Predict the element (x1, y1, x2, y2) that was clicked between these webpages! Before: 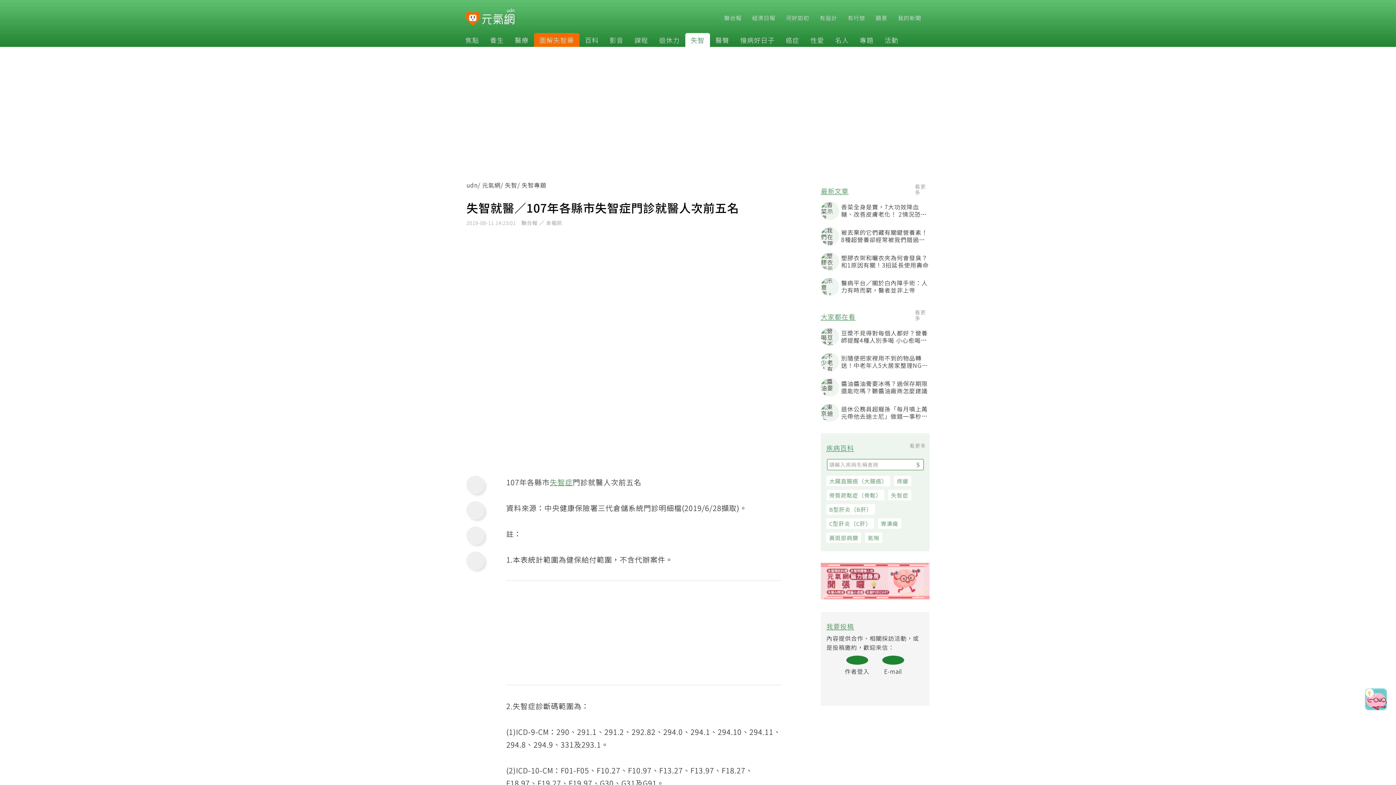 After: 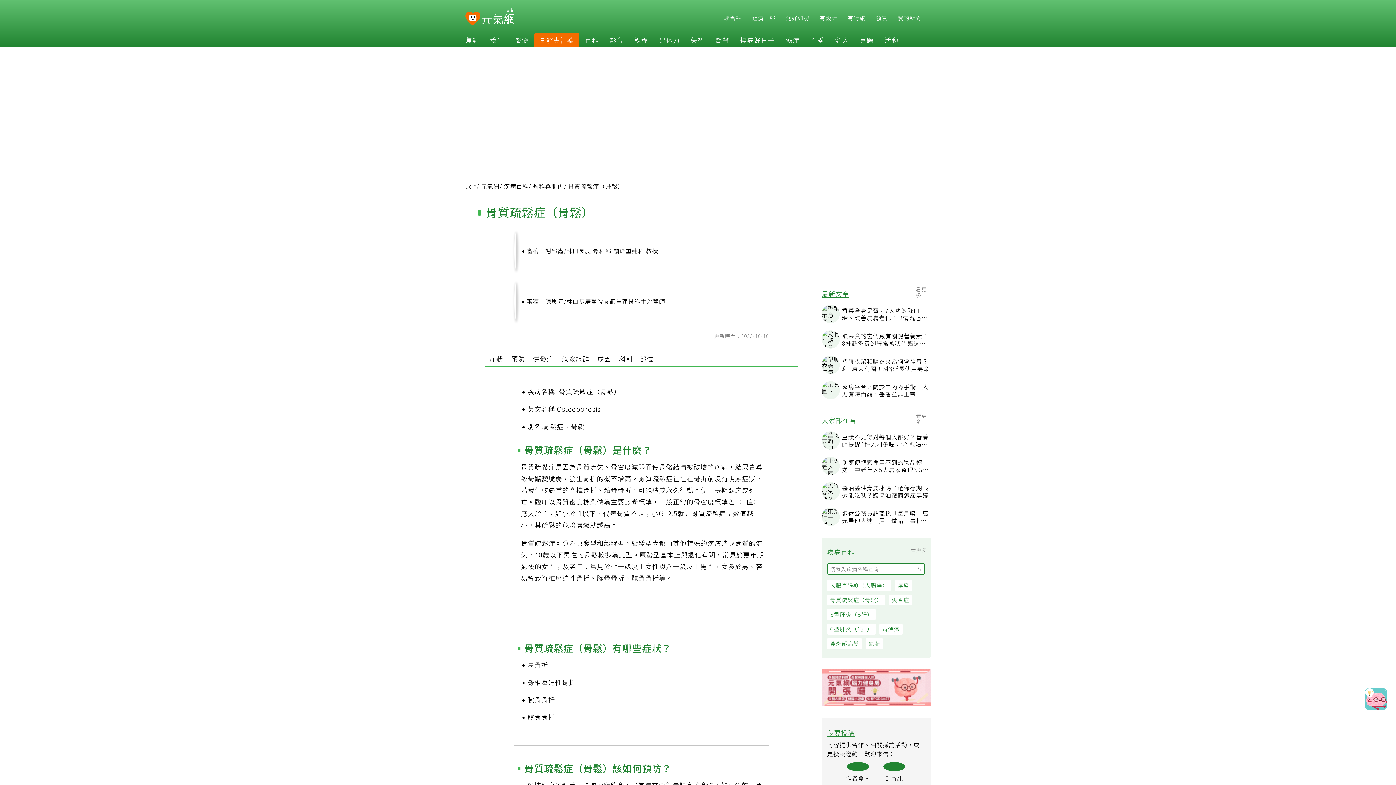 Action: label: 骨質疏鬆症（骨鬆） bbox: (830, 492, 889, 502)